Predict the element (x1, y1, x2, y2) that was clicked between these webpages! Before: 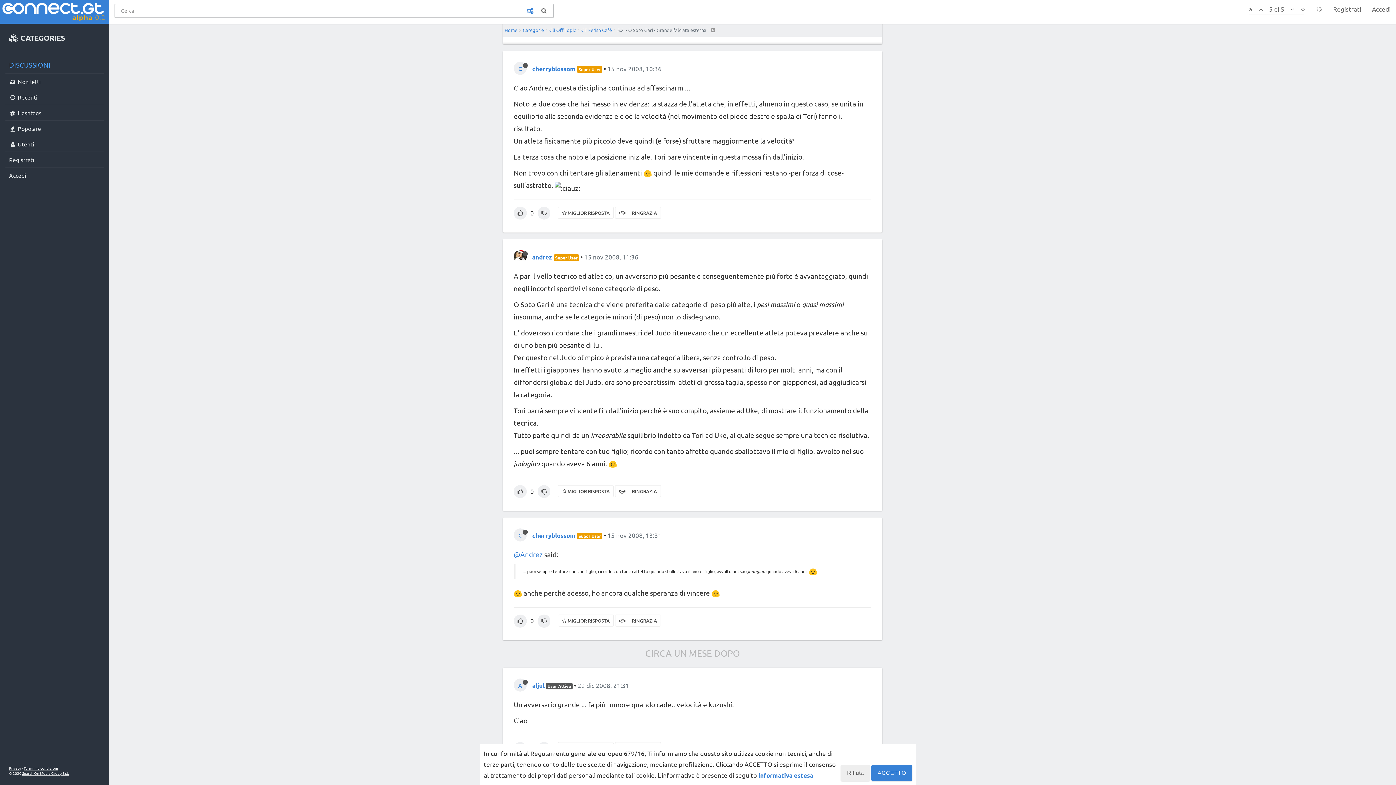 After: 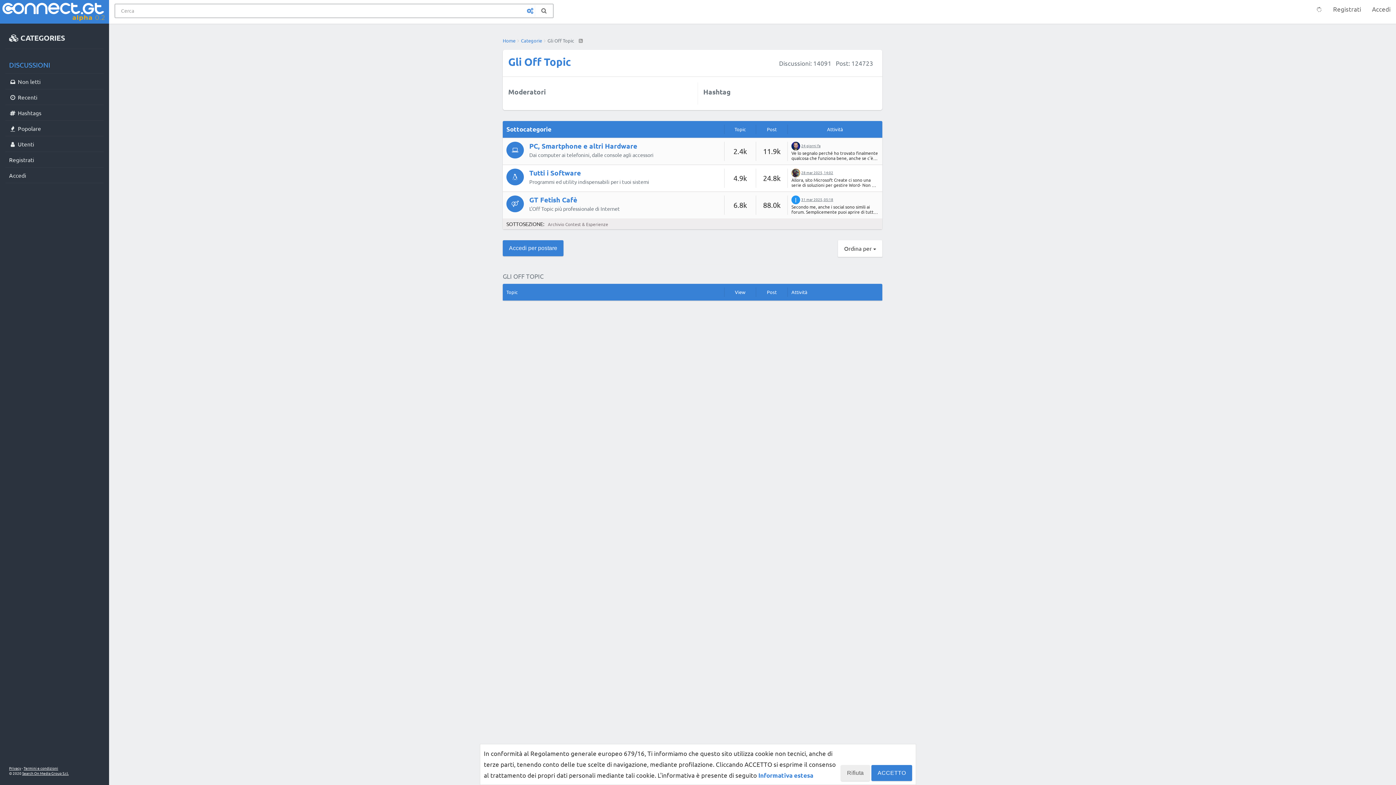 Action: label: Gli Off Topic bbox: (549, 26, 576, 33)